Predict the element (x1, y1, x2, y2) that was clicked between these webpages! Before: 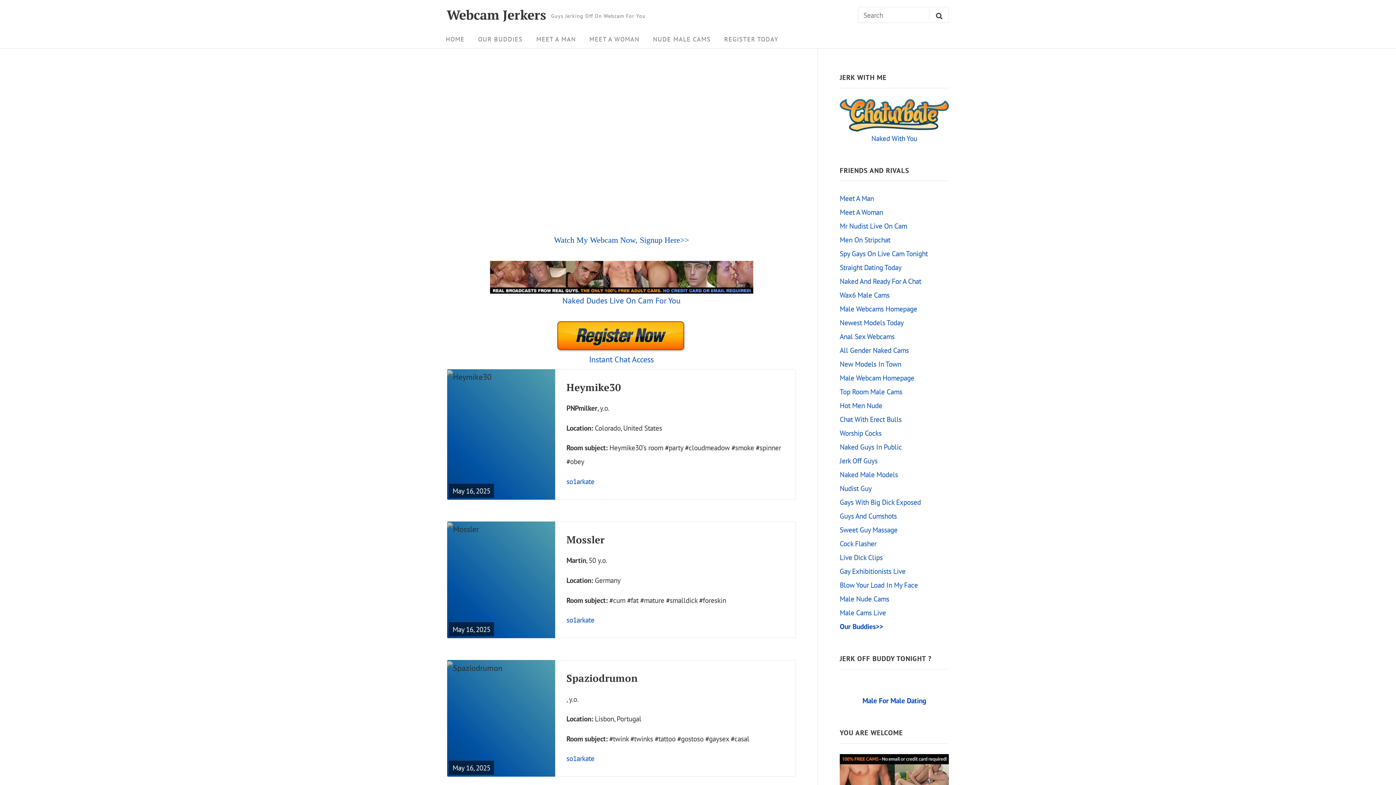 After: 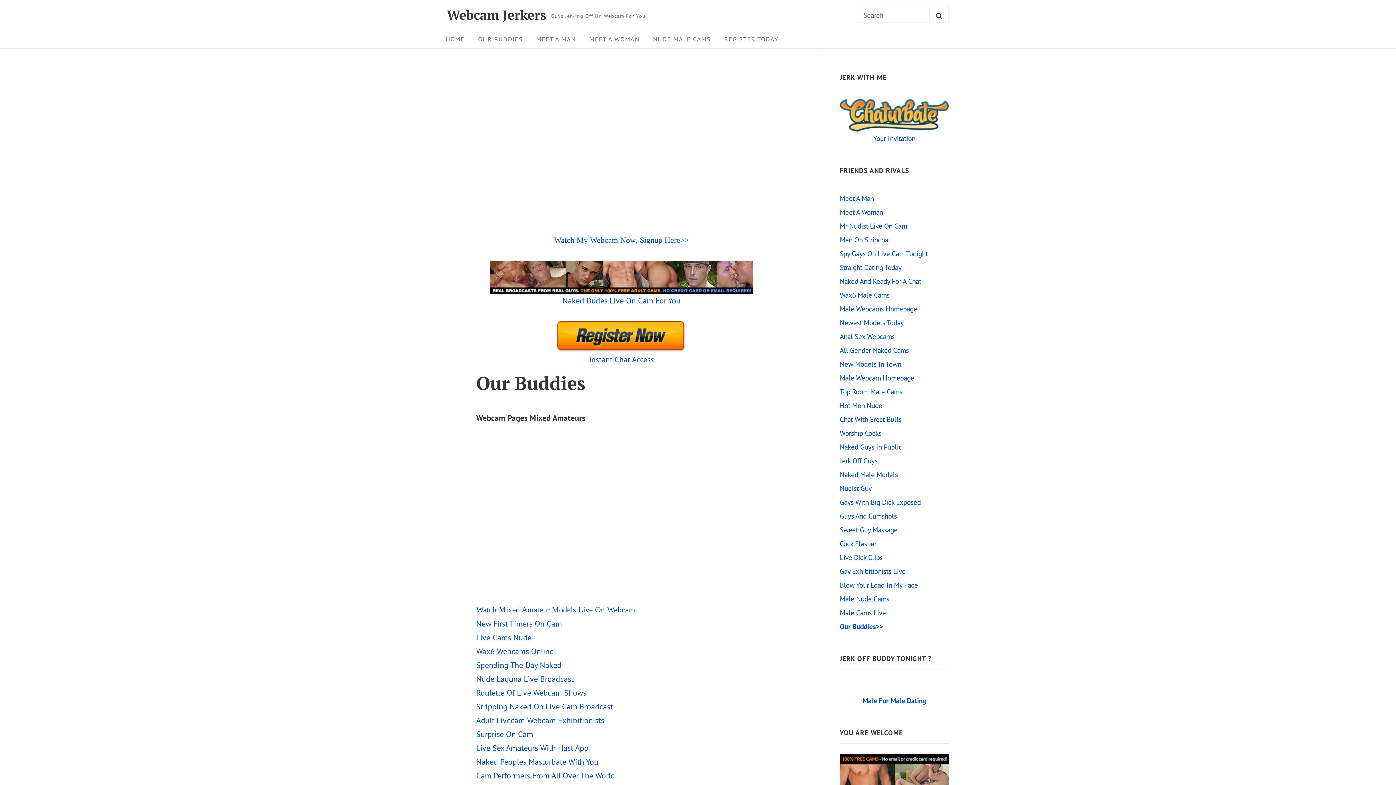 Action: bbox: (472, 32, 528, 46) label: OUR BUDDIES